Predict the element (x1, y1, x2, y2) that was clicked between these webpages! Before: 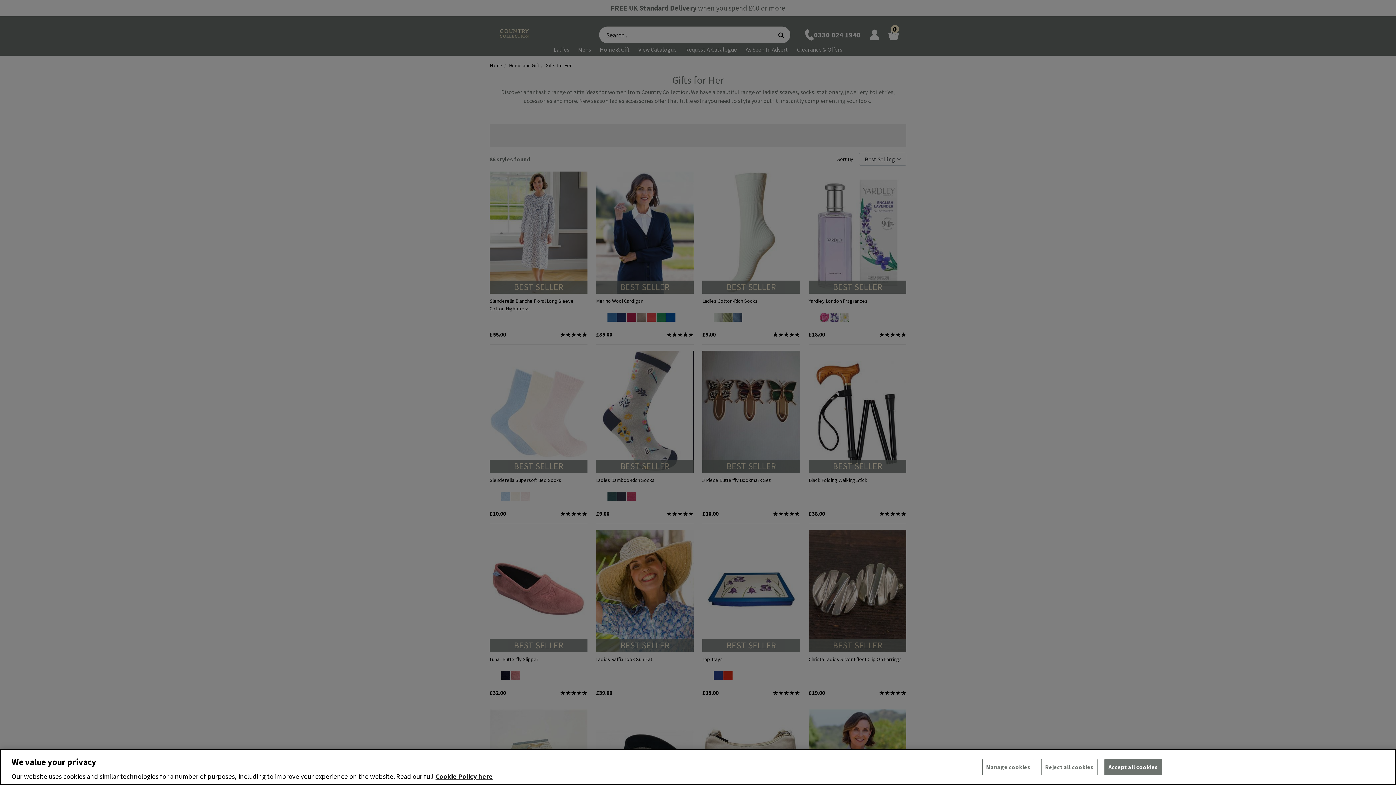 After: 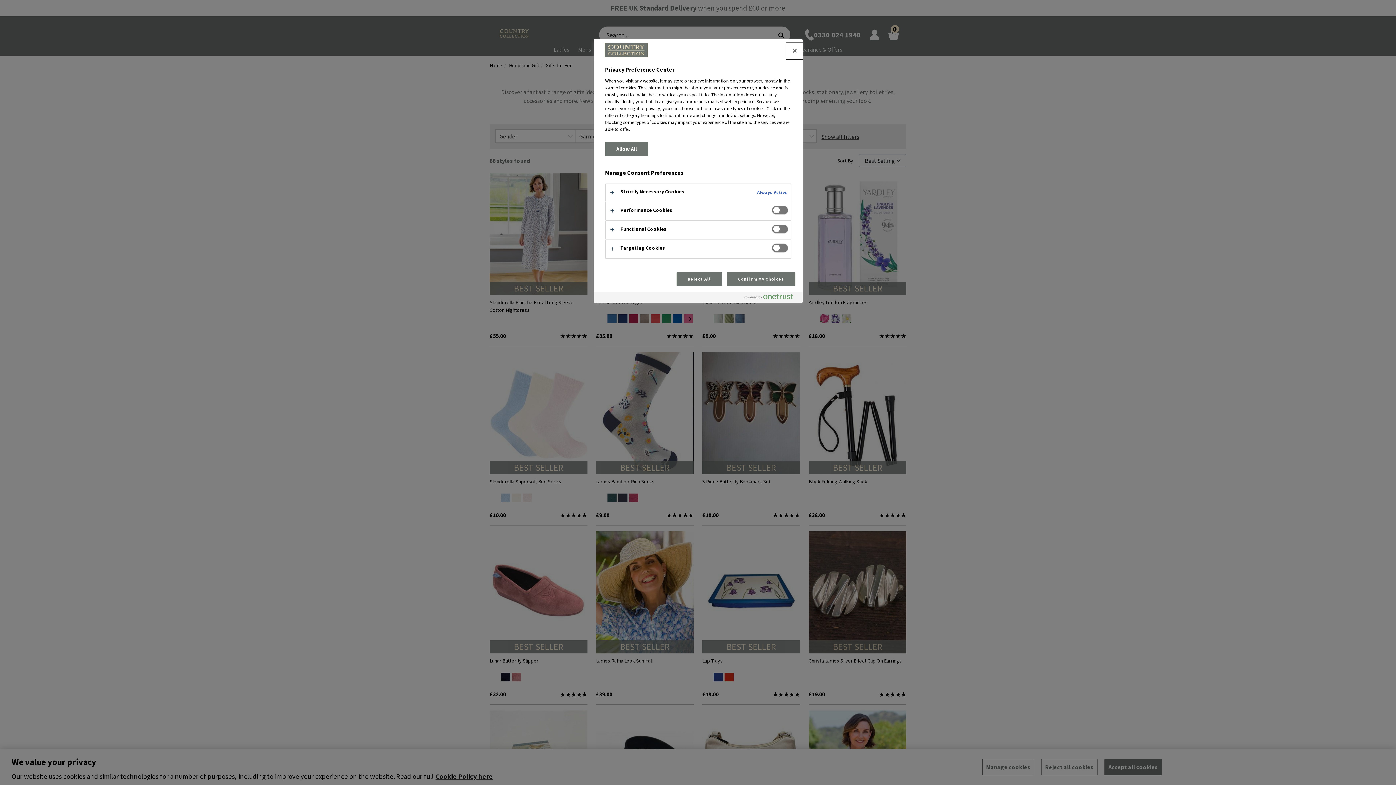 Action: label: Manage cookies bbox: (982, 759, 1034, 775)